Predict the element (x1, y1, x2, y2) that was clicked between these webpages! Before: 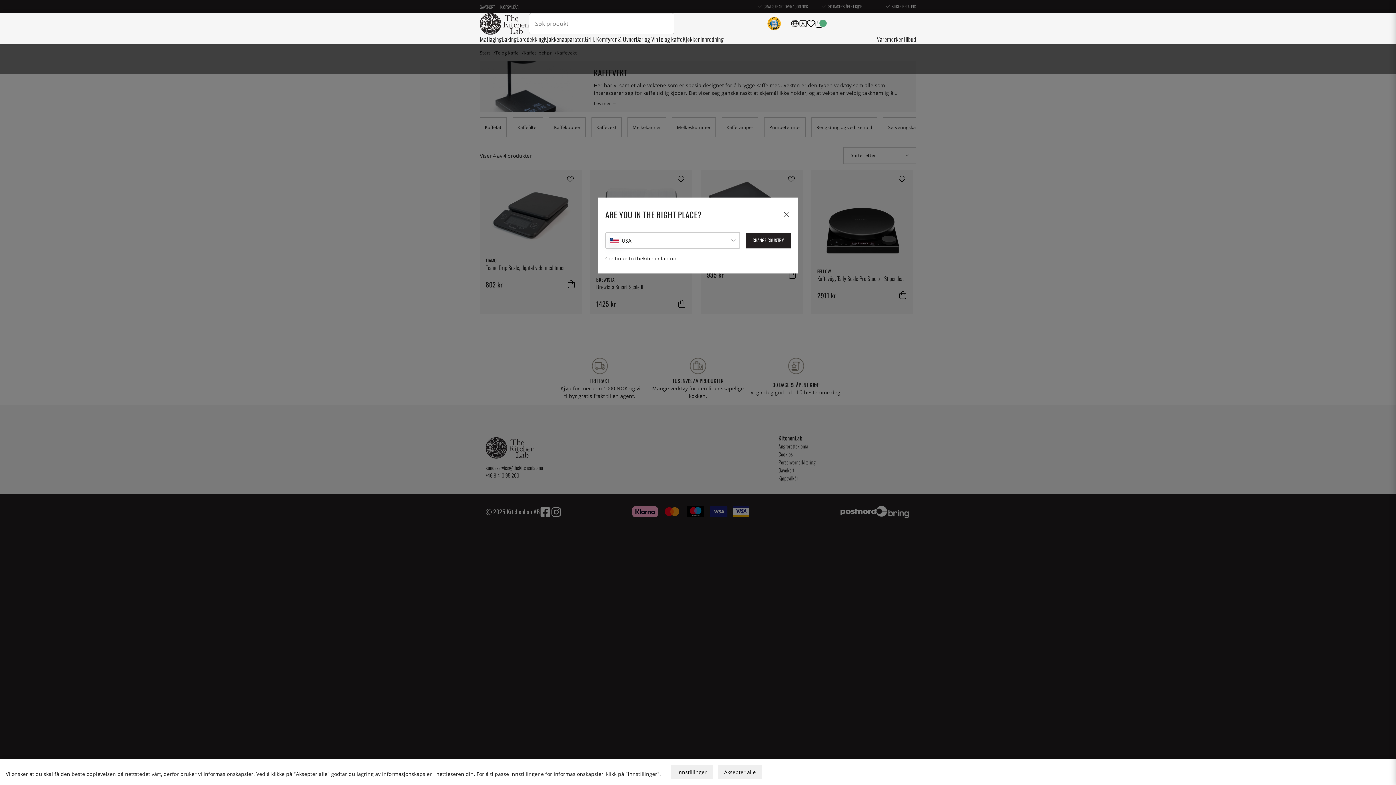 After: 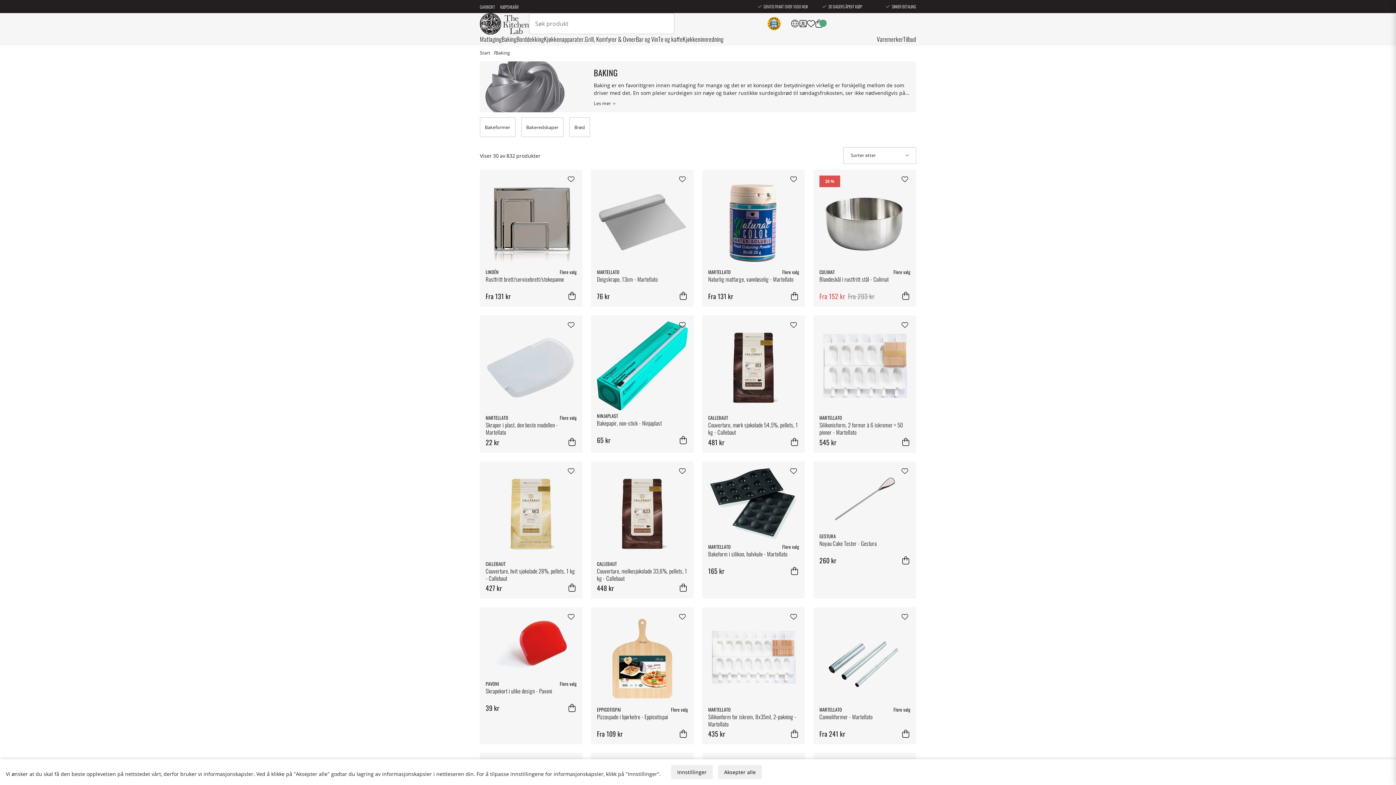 Action: bbox: (501, 34, 516, 43) label: Baking